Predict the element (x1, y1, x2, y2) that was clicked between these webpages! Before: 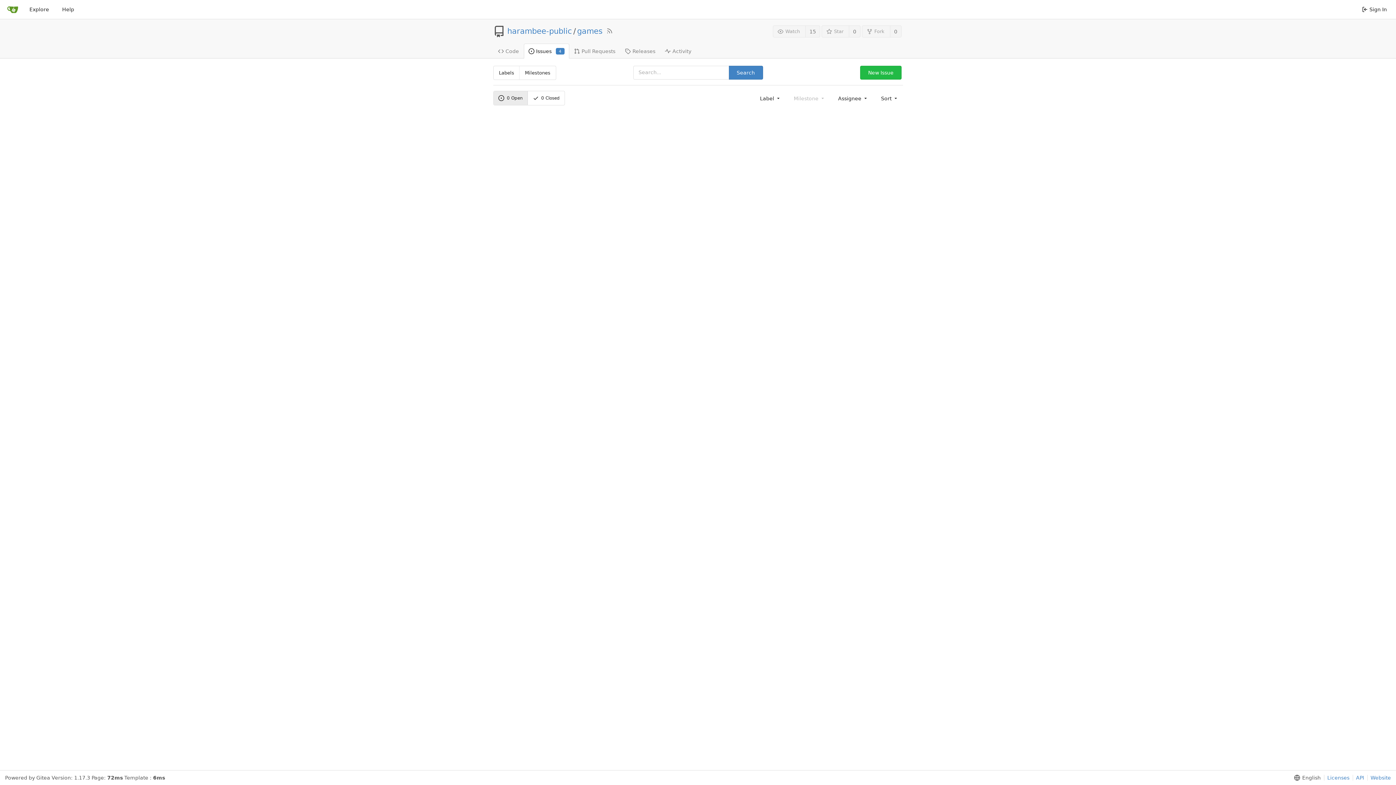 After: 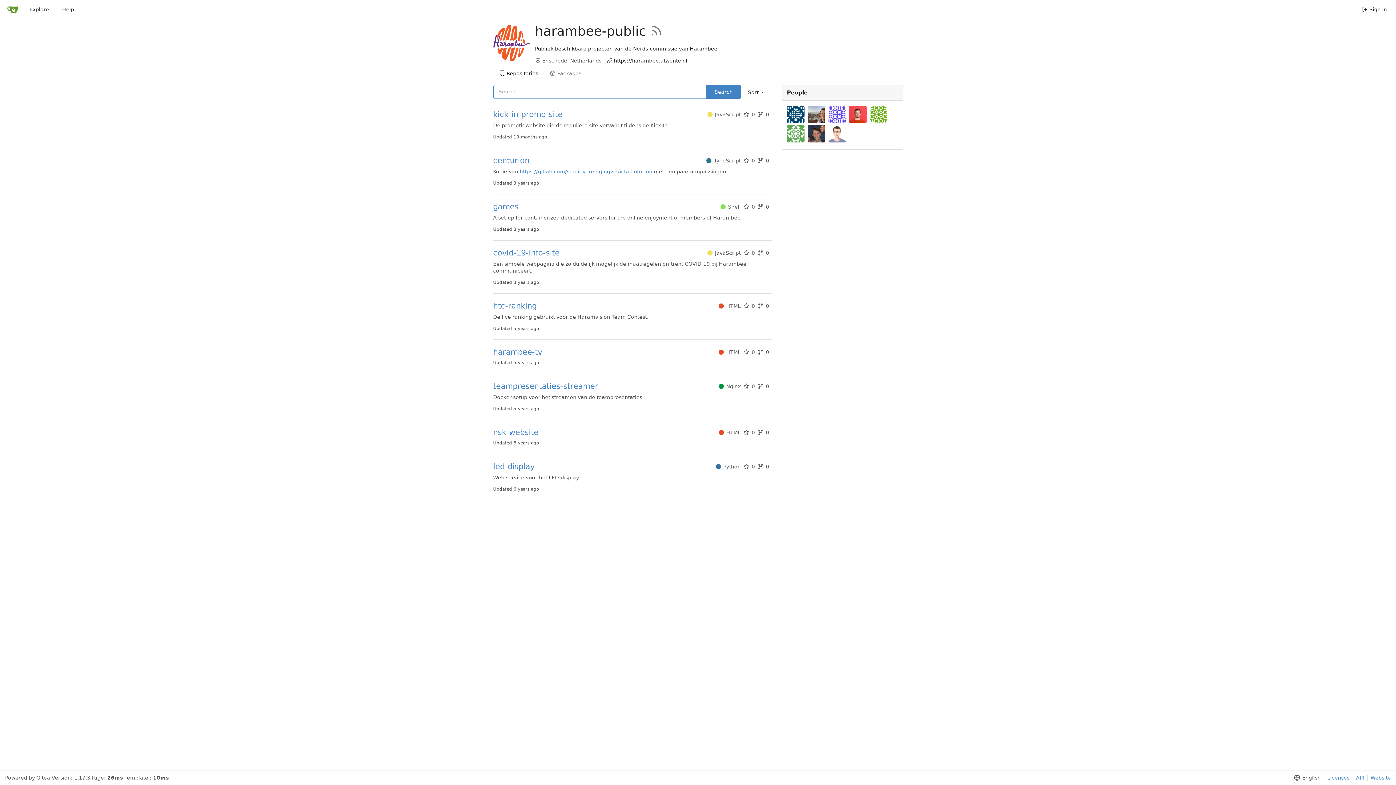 Action: bbox: (507, 28, 572, 34) label: harambee-public